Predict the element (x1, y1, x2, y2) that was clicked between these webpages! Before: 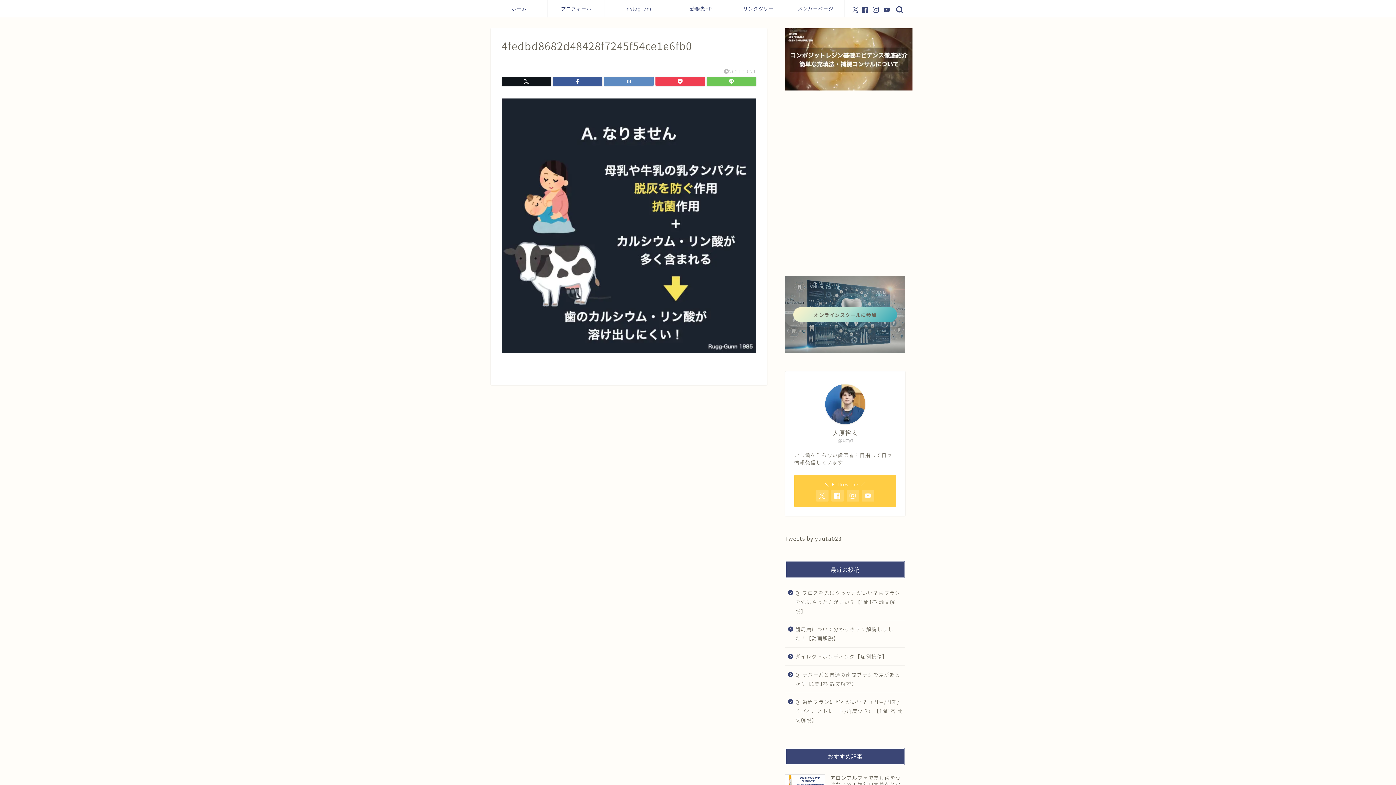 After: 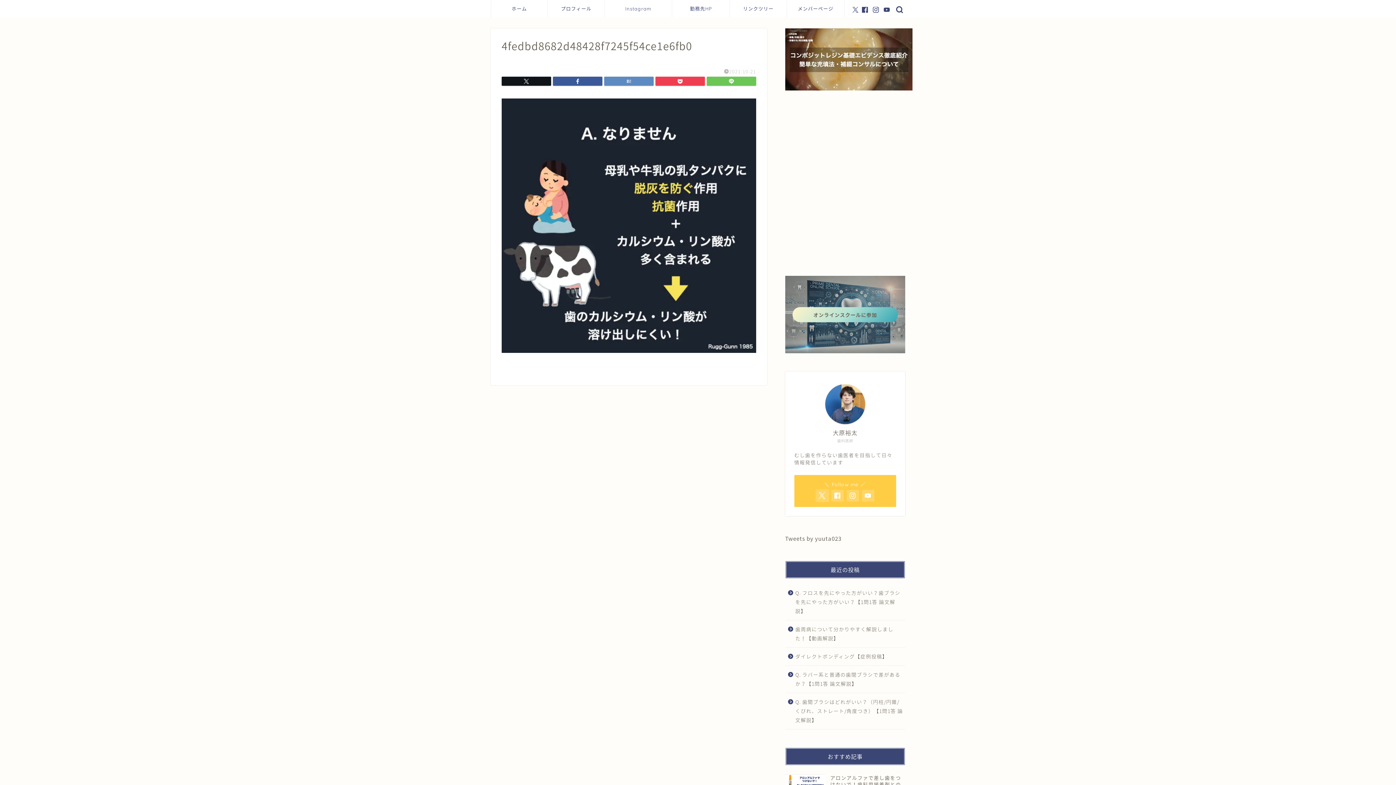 Action: bbox: (816, 490, 828, 501)